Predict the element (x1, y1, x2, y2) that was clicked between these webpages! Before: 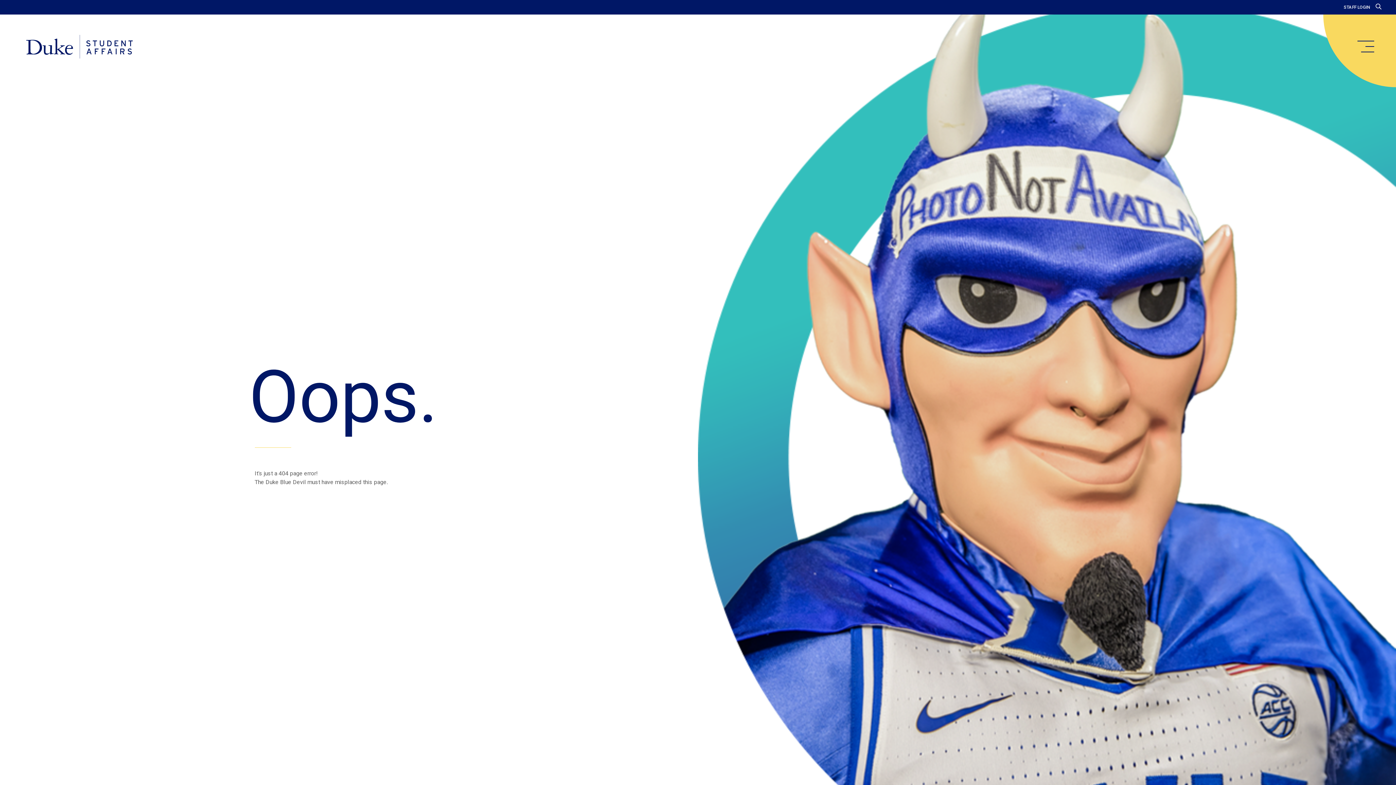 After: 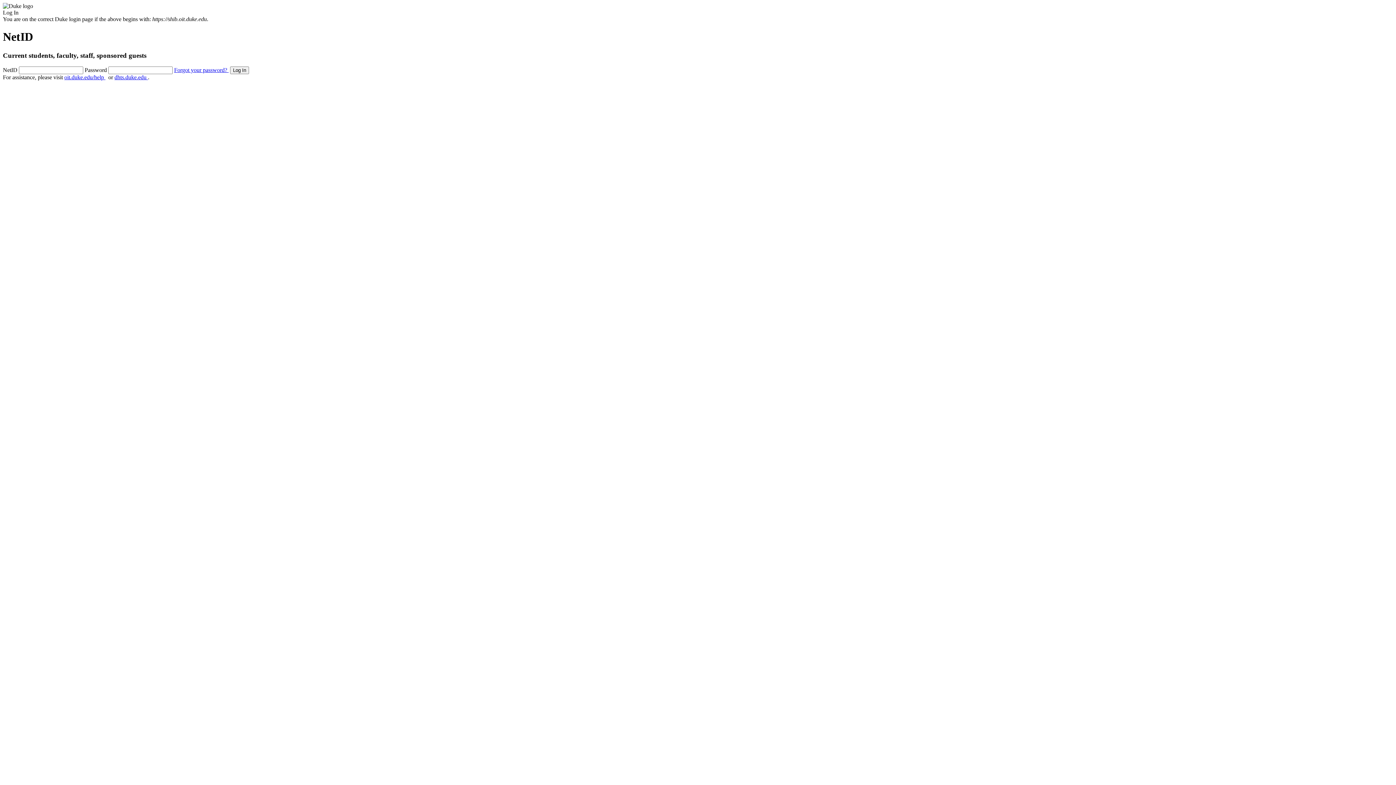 Action: label: STAFF LOGIN bbox: (1344, 4, 1370, 9)